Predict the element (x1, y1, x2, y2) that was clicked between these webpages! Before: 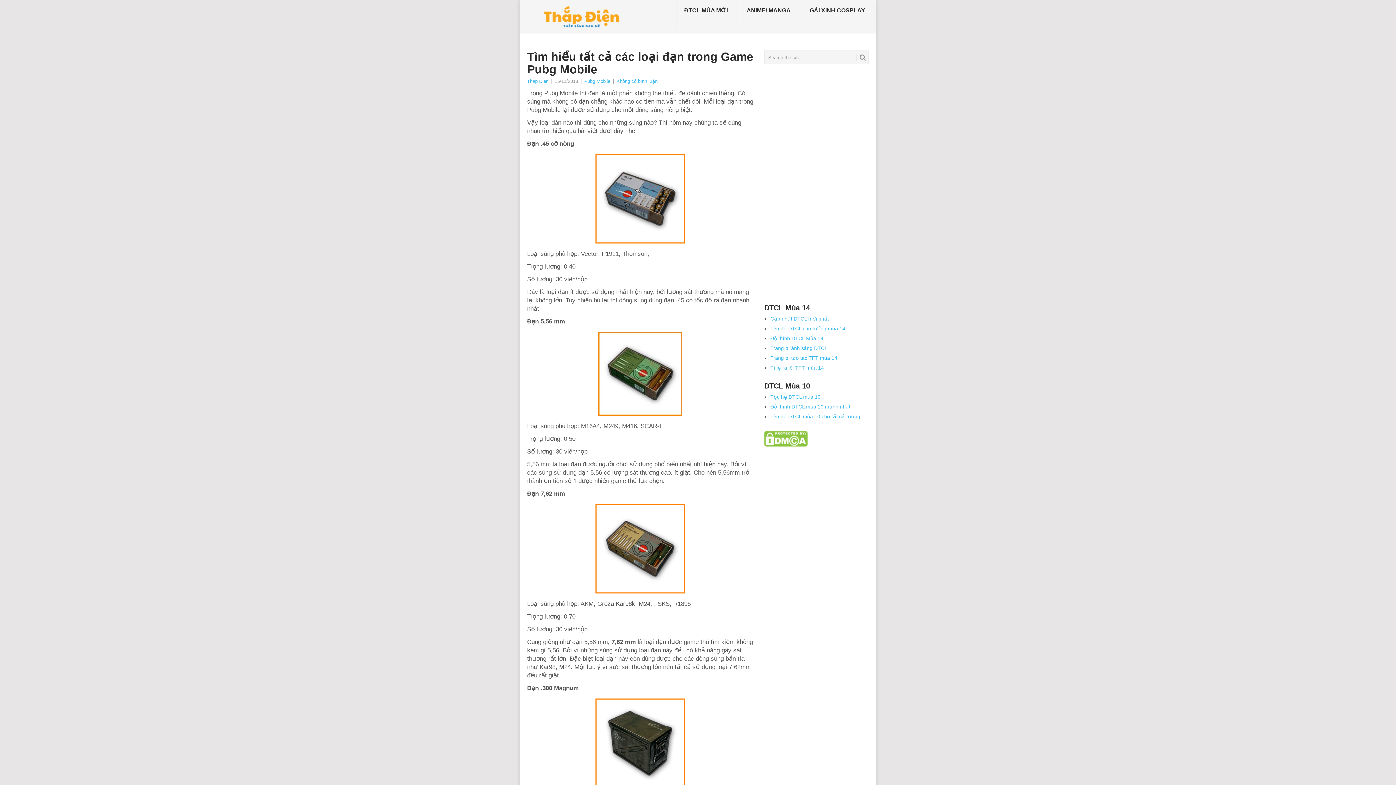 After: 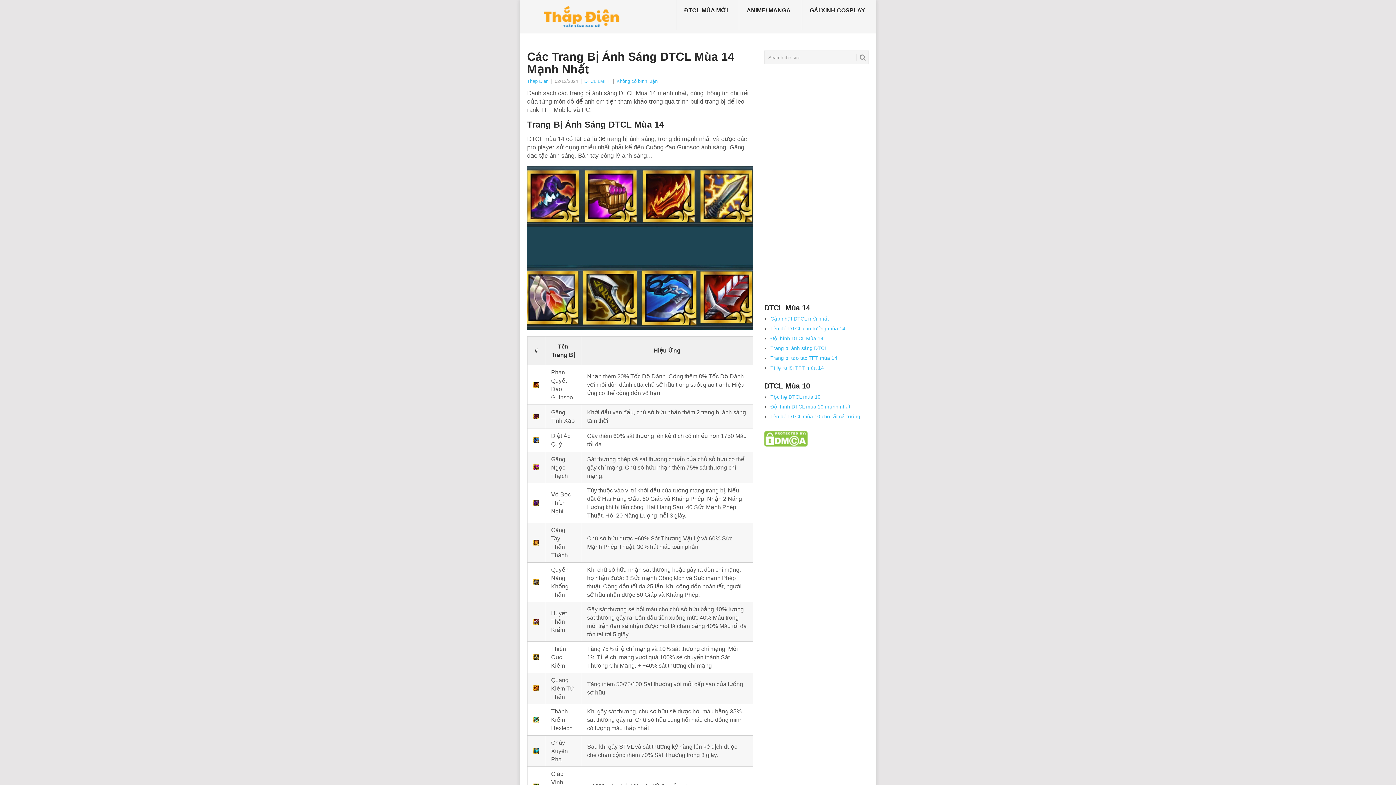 Action: bbox: (770, 345, 827, 351) label: Trang bị ánh sáng DTCL